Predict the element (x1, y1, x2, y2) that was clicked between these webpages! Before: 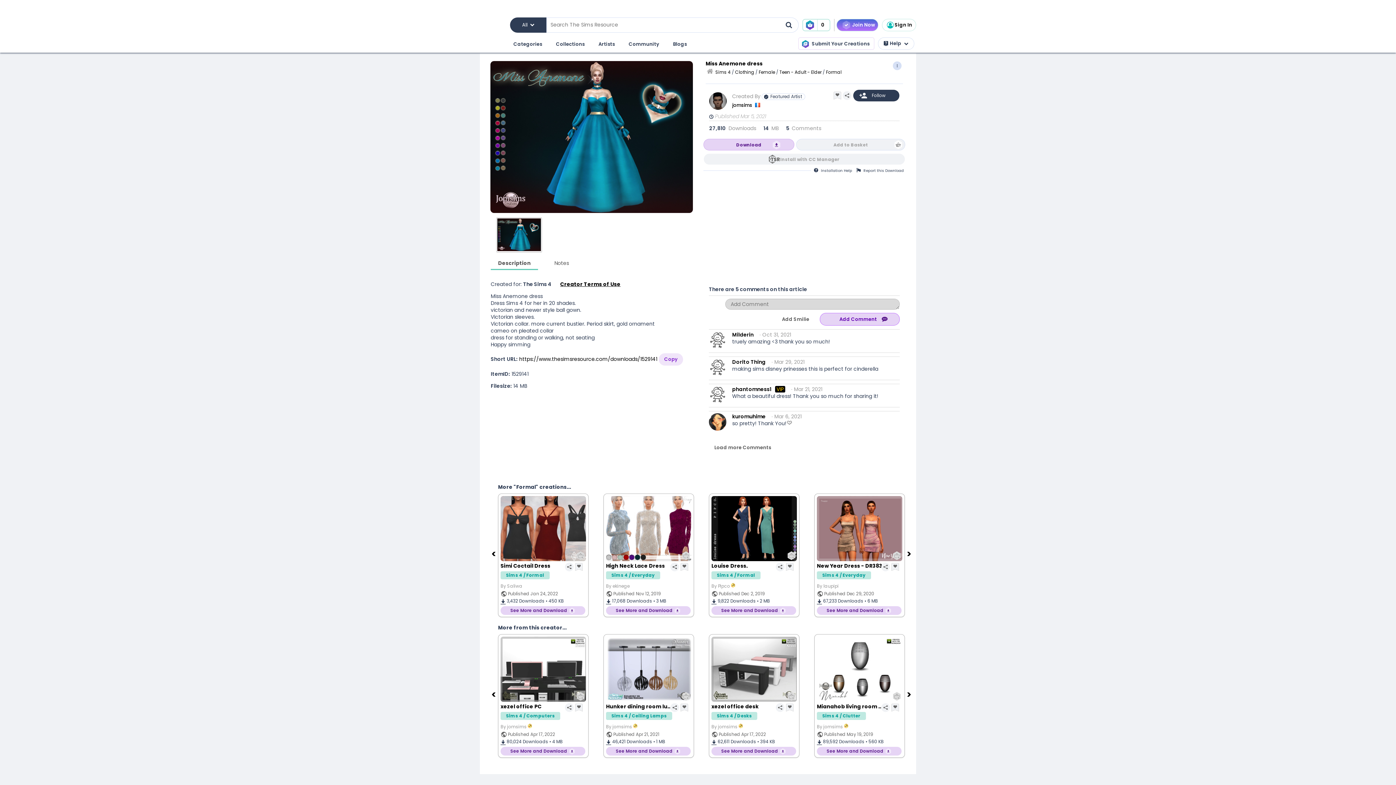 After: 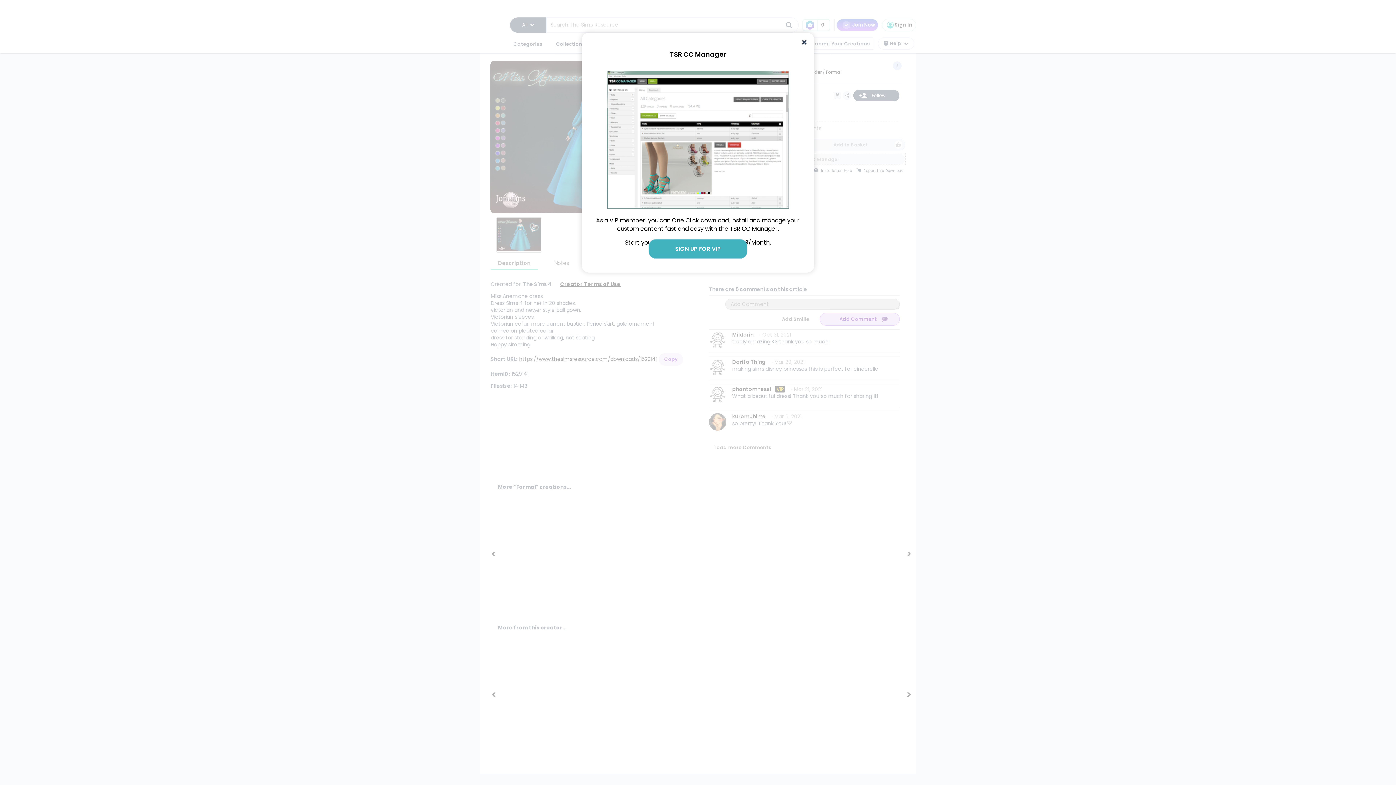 Action: label: Install with CC Manager bbox: (703, 153, 905, 165)